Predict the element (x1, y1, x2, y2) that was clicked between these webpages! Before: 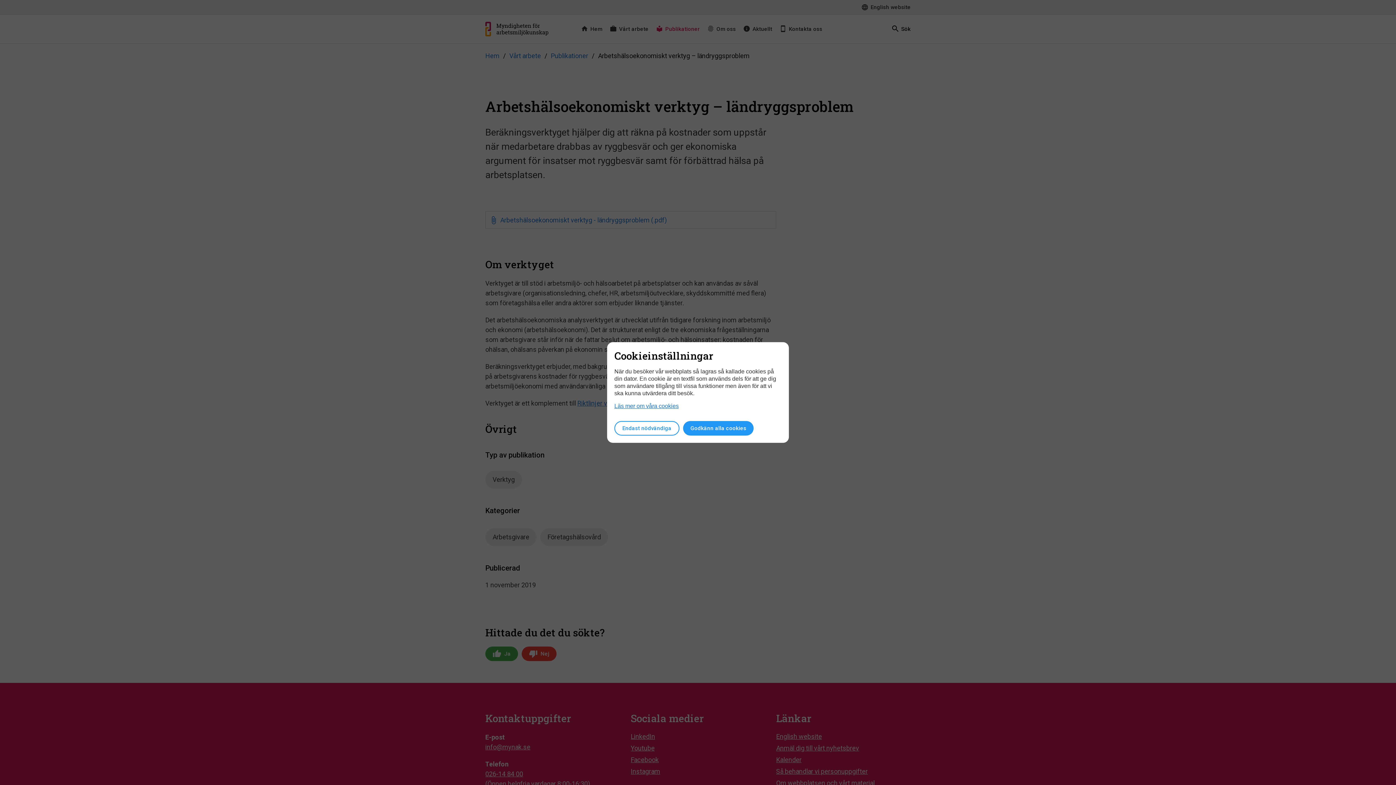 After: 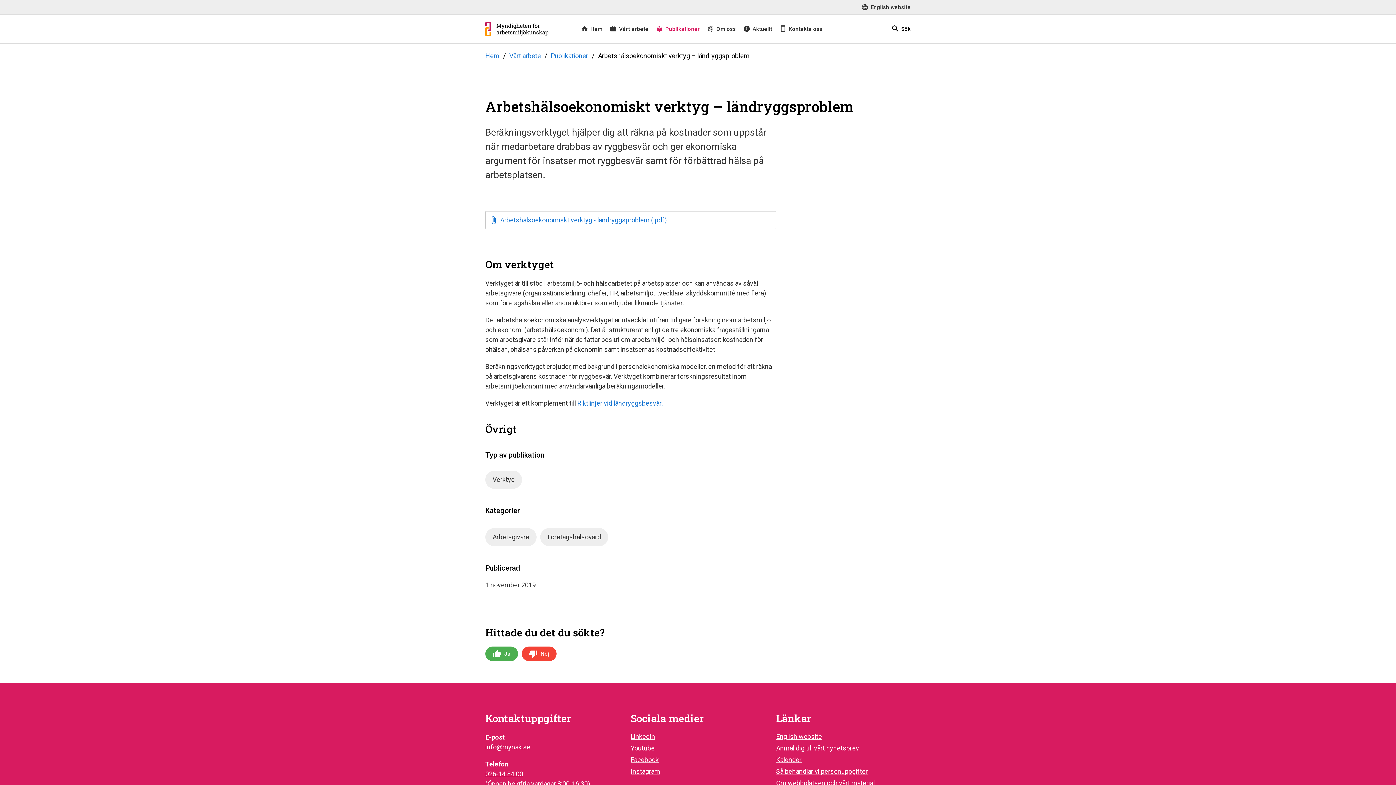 Action: label: Godkänn alla cookies bbox: (683, 421, 753, 435)